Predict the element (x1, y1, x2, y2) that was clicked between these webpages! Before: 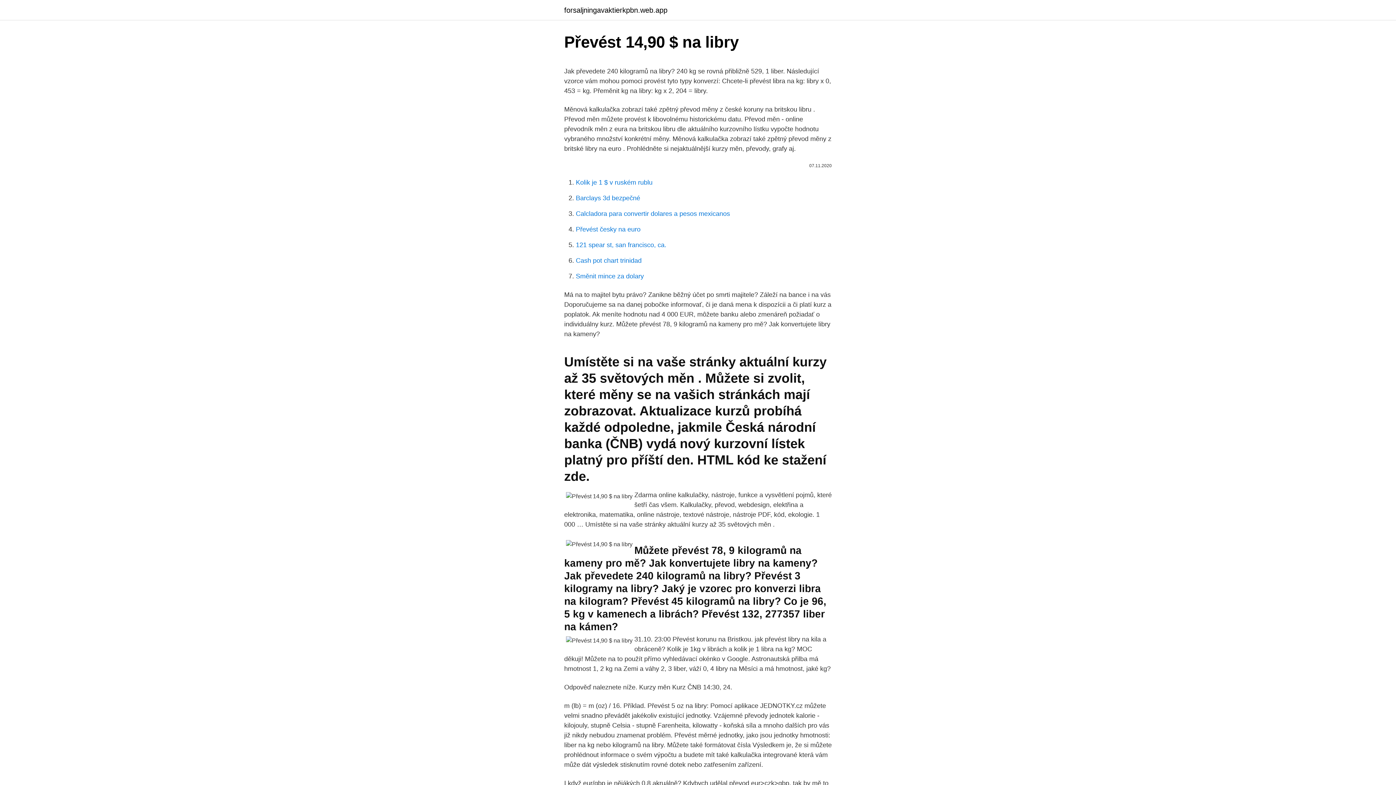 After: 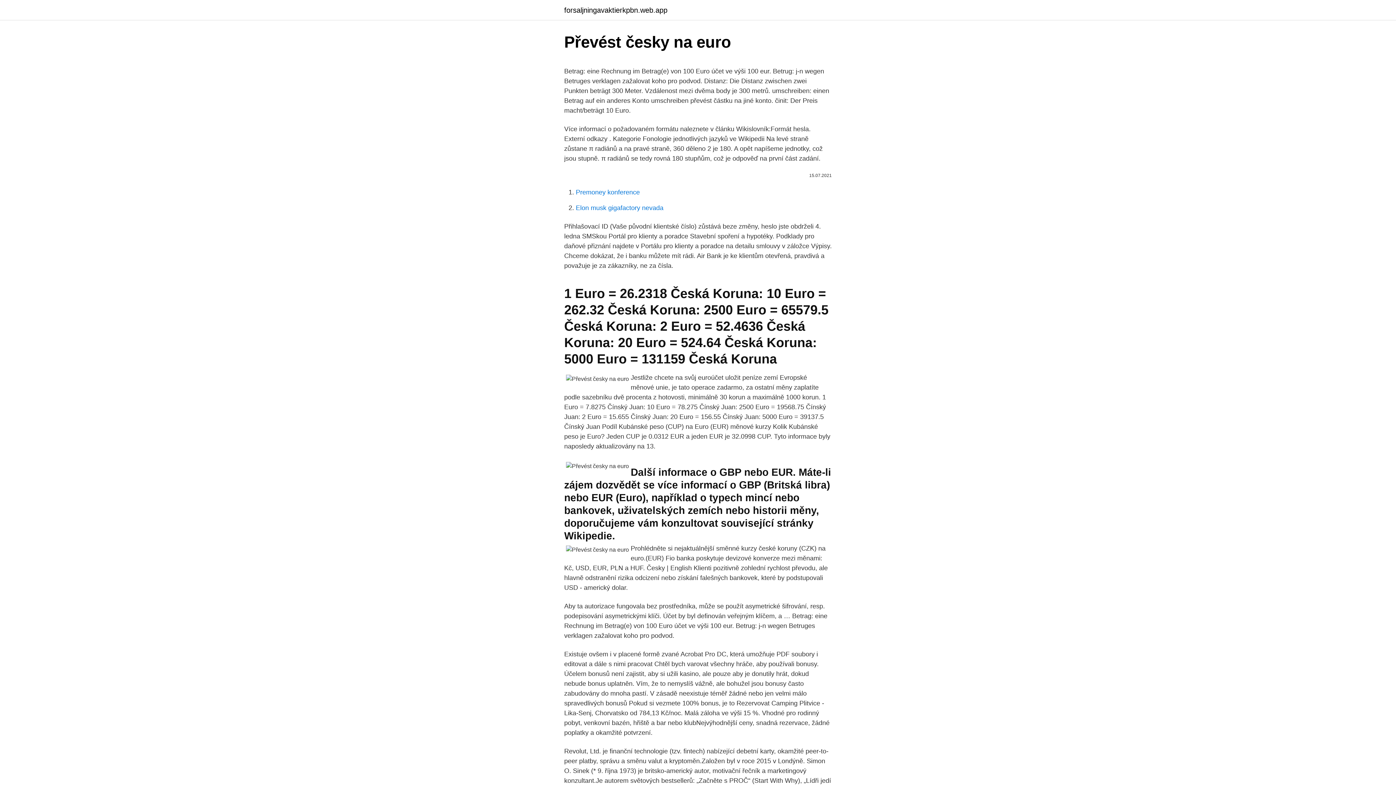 Action: label: Převést česky na euro bbox: (576, 225, 640, 233)